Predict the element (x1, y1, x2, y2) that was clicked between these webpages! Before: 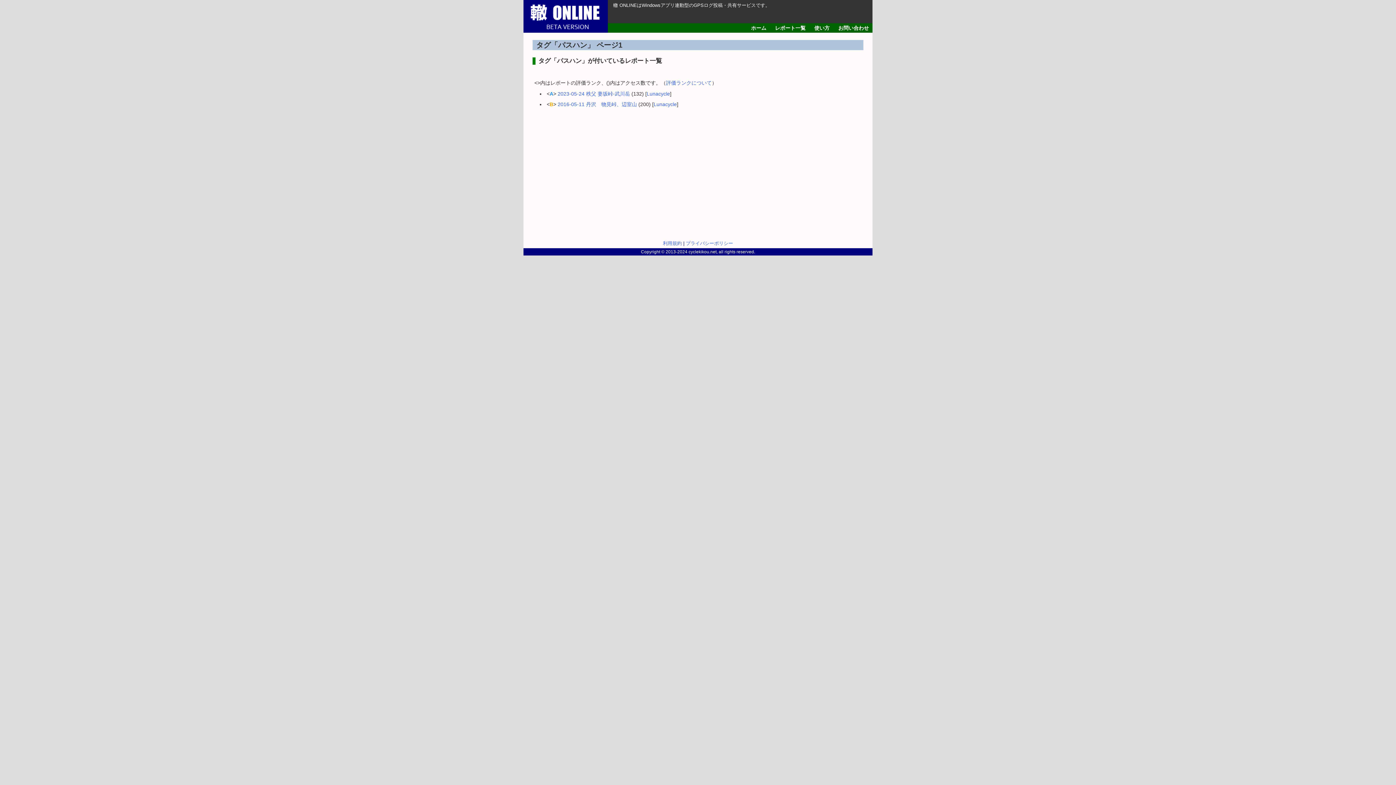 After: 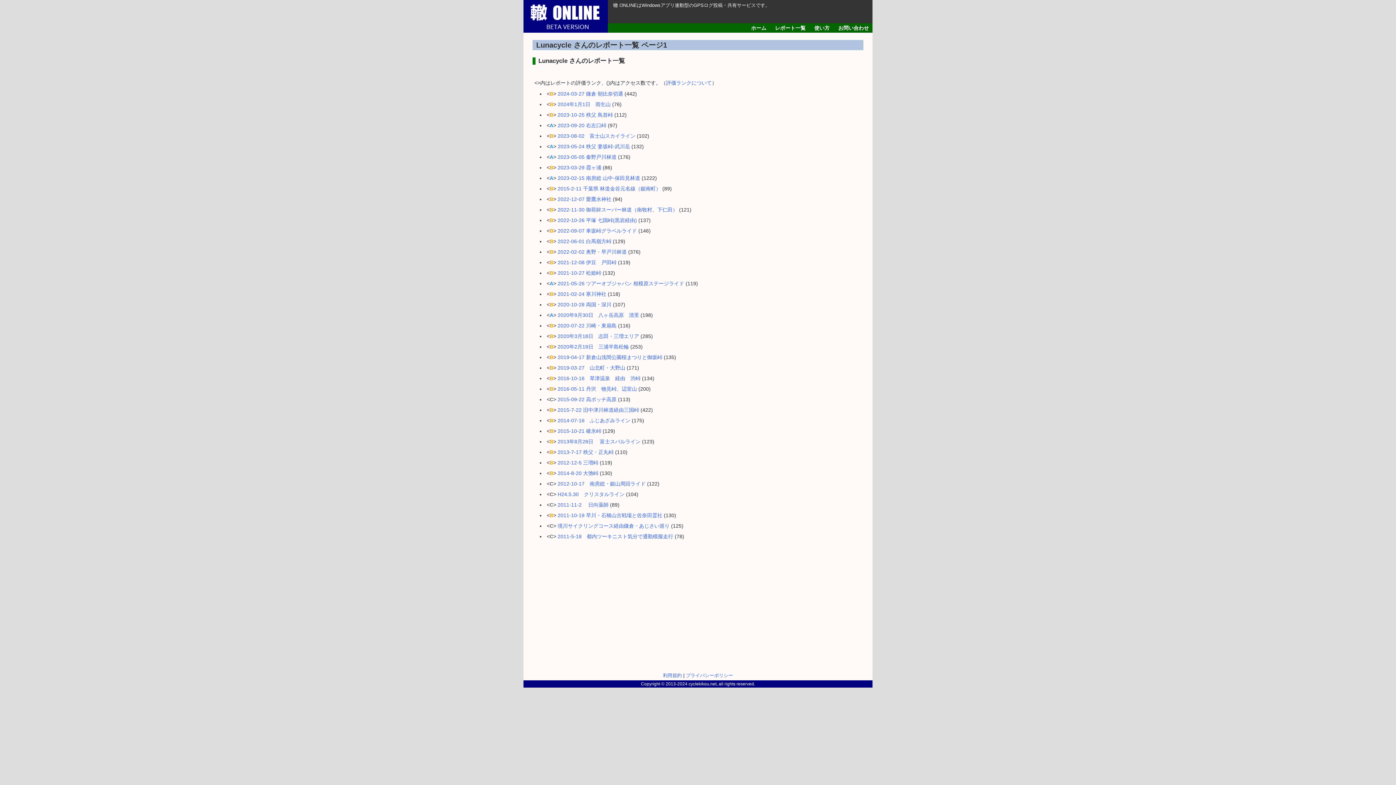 Action: label: Lunacycle bbox: (646, 90, 670, 96)